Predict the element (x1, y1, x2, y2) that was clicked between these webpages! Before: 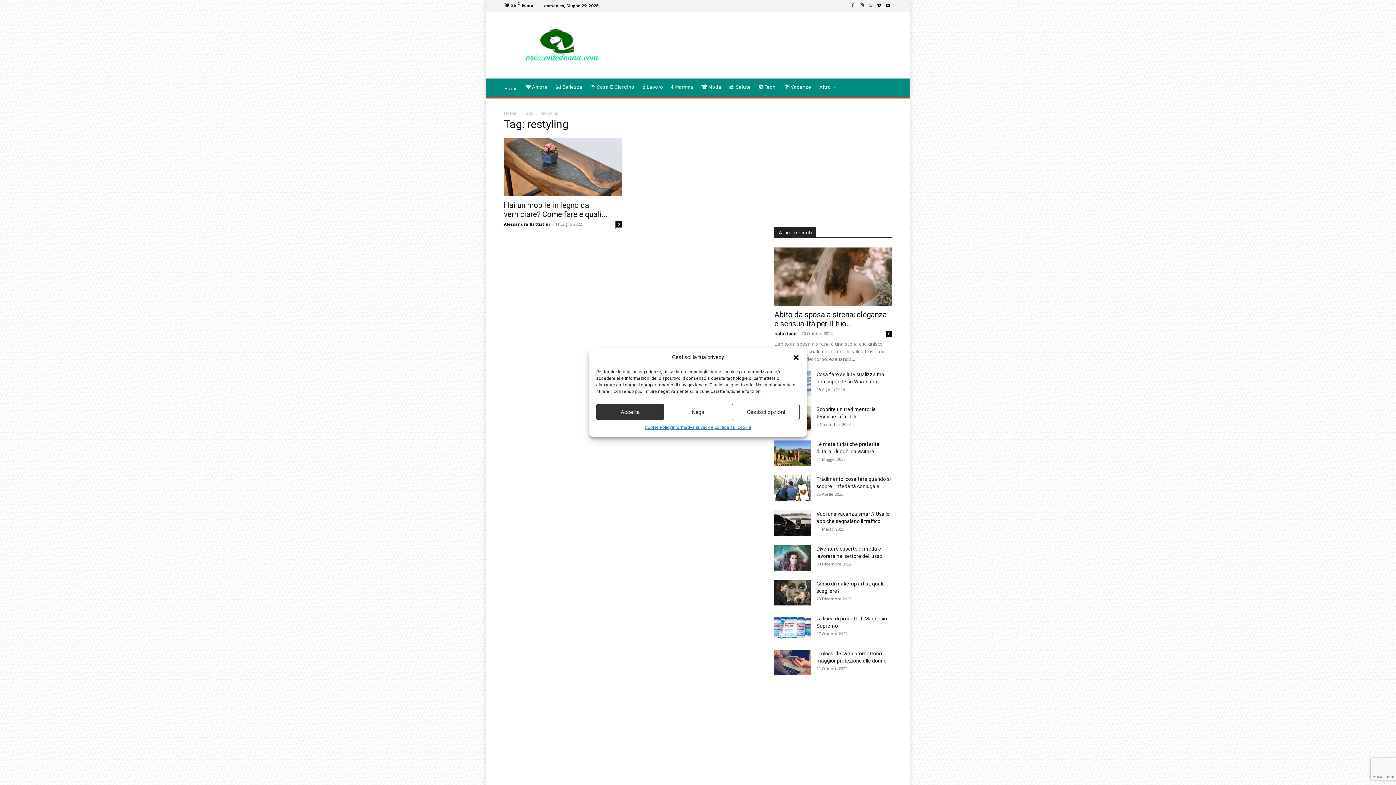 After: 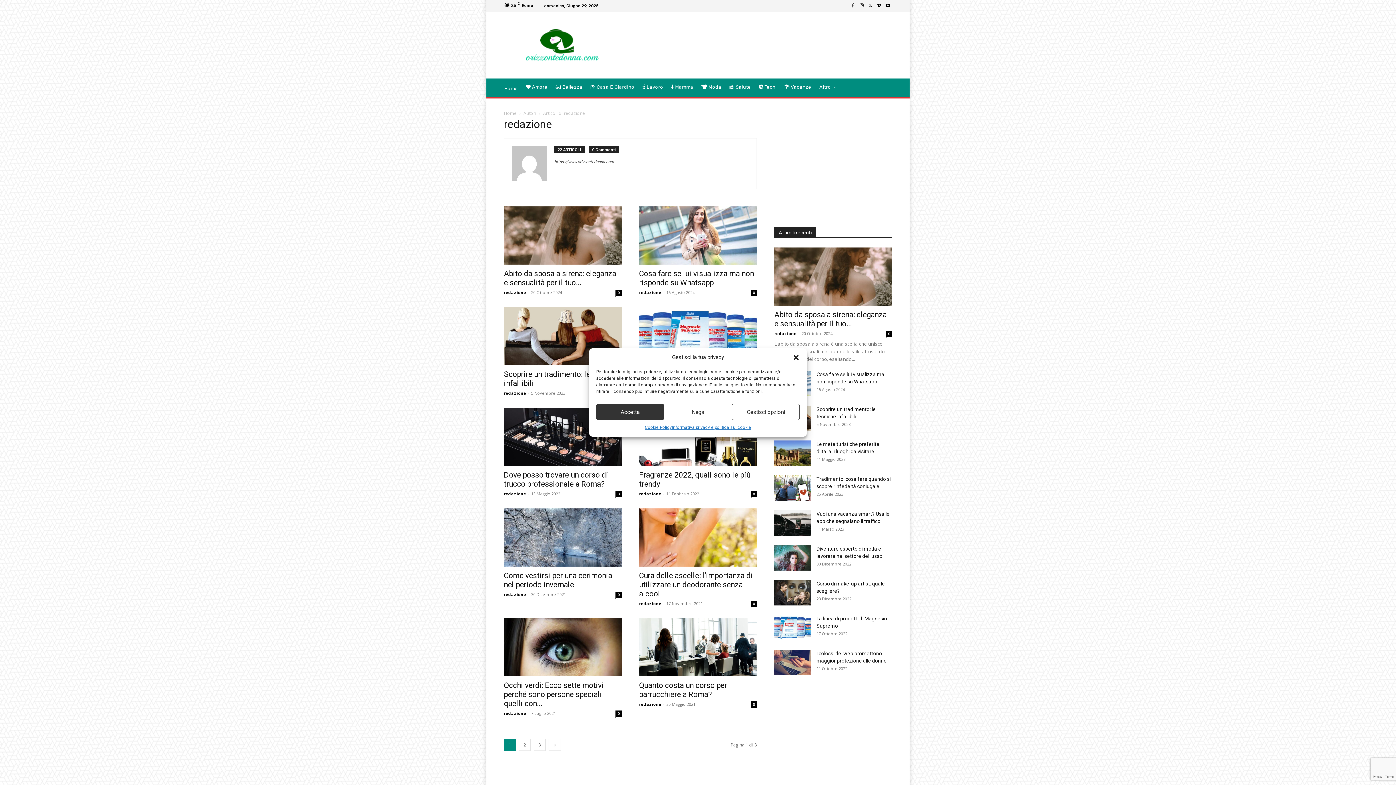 Action: bbox: (774, 330, 796, 336) label: redazione